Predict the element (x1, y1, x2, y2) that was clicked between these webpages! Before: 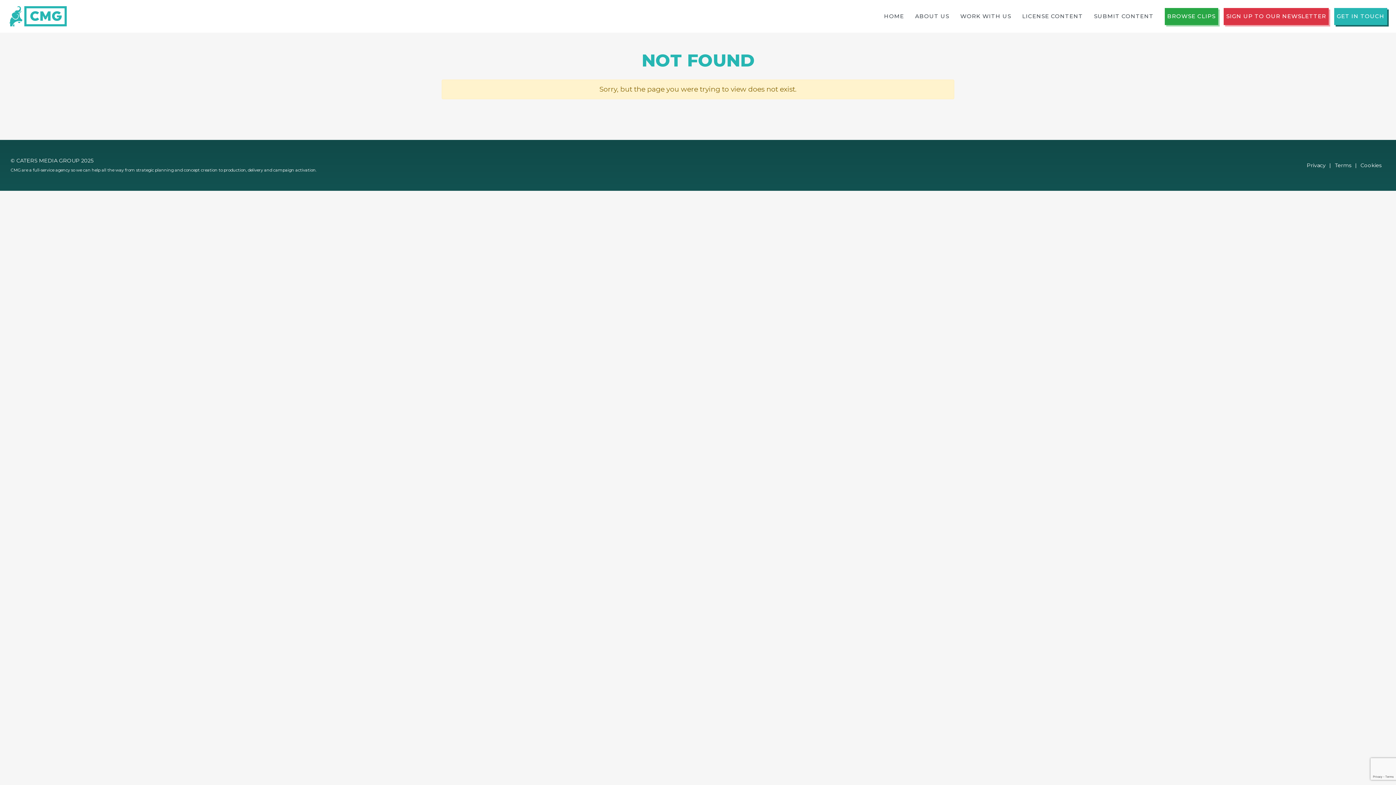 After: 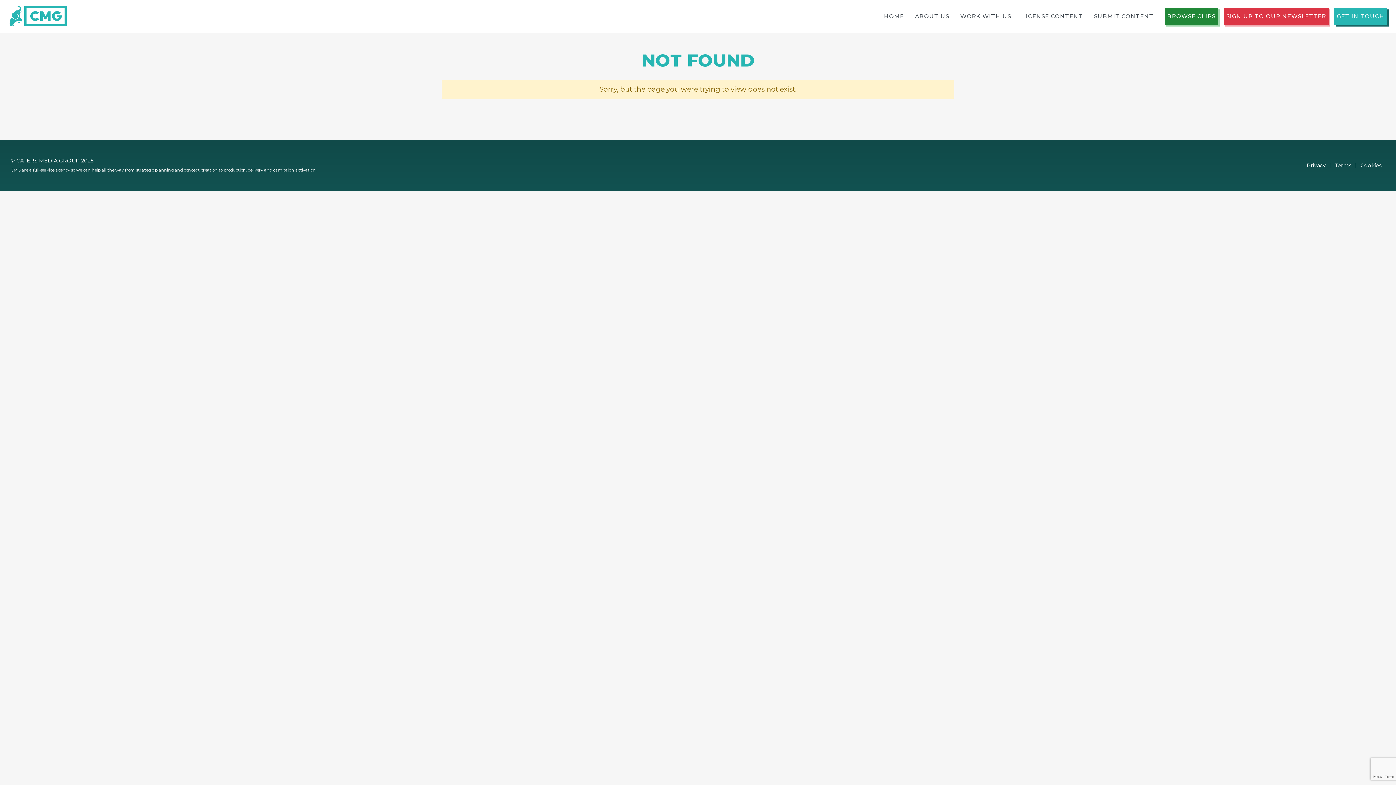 Action: label: BROWSE CLIPS bbox: (1165, 8, 1218, 24)